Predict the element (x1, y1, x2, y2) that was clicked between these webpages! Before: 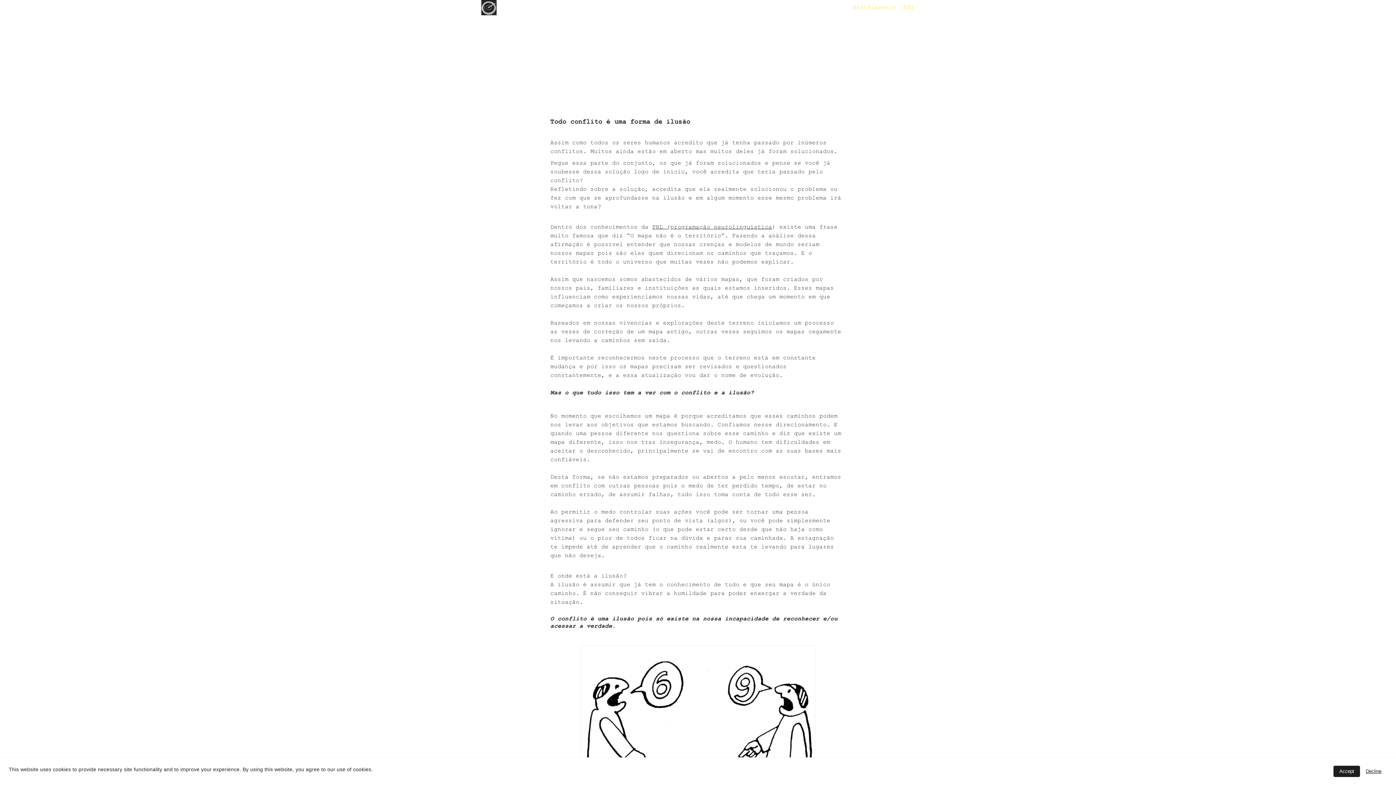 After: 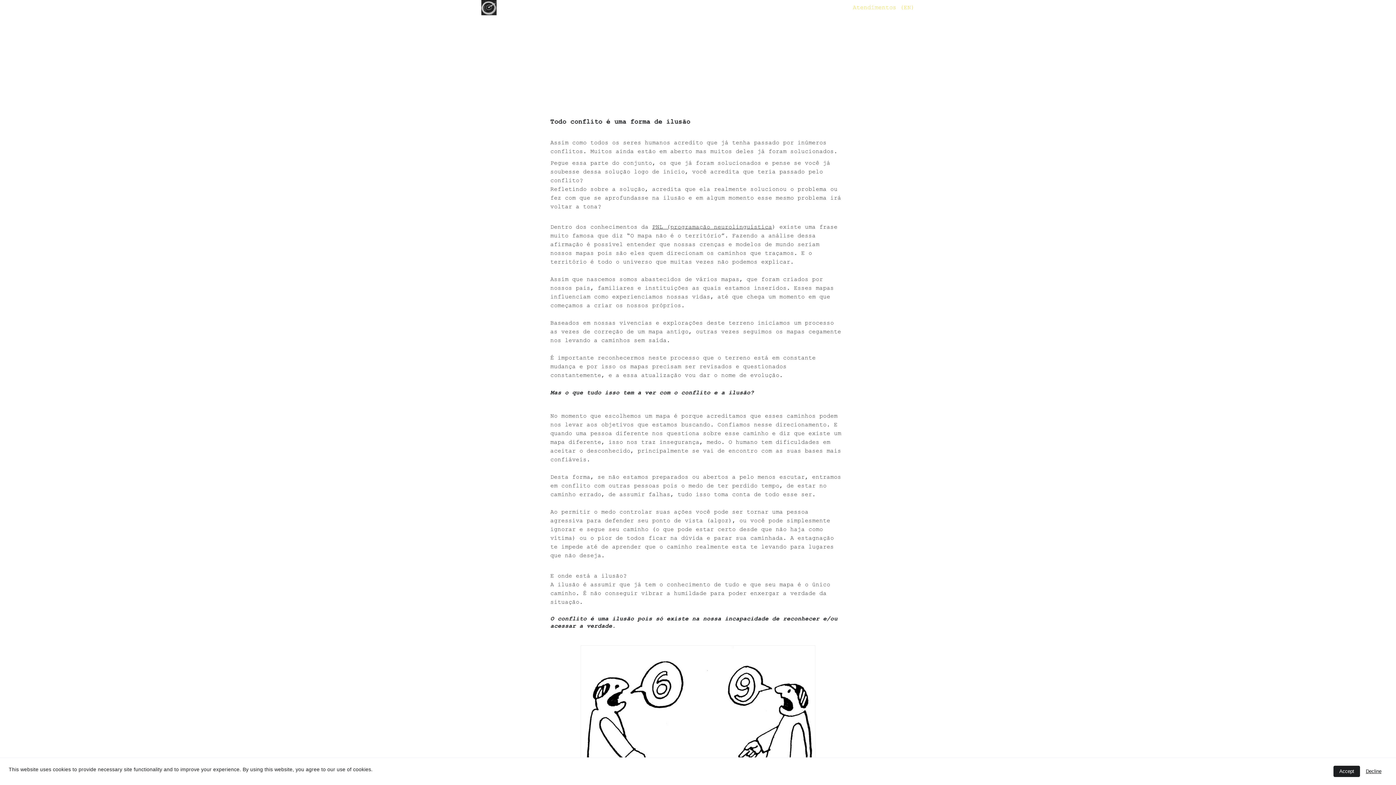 Action: bbox: (652, 224, 772, 230) label: PNL (programação neurolinguística